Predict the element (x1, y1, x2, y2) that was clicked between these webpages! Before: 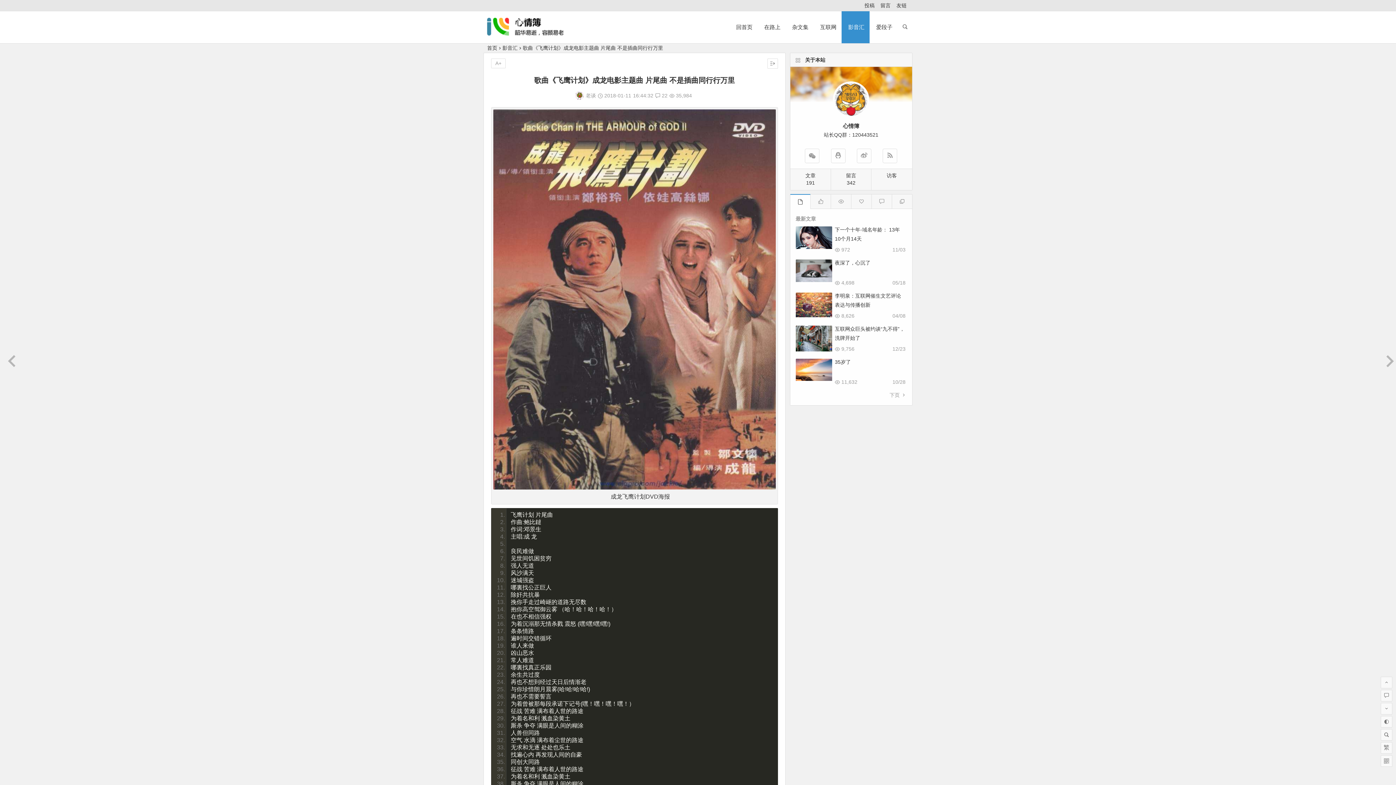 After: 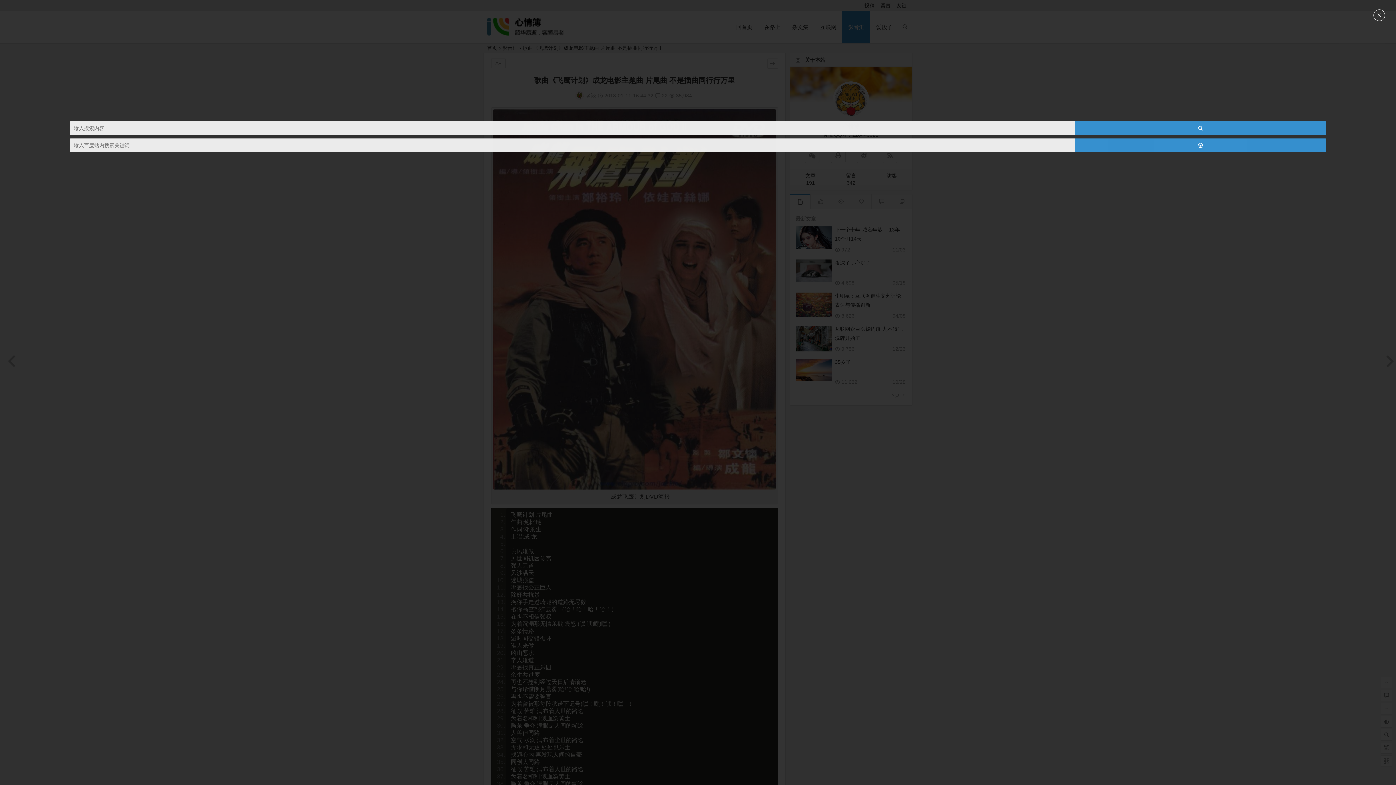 Action: bbox: (1381, 729, 1392, 741)